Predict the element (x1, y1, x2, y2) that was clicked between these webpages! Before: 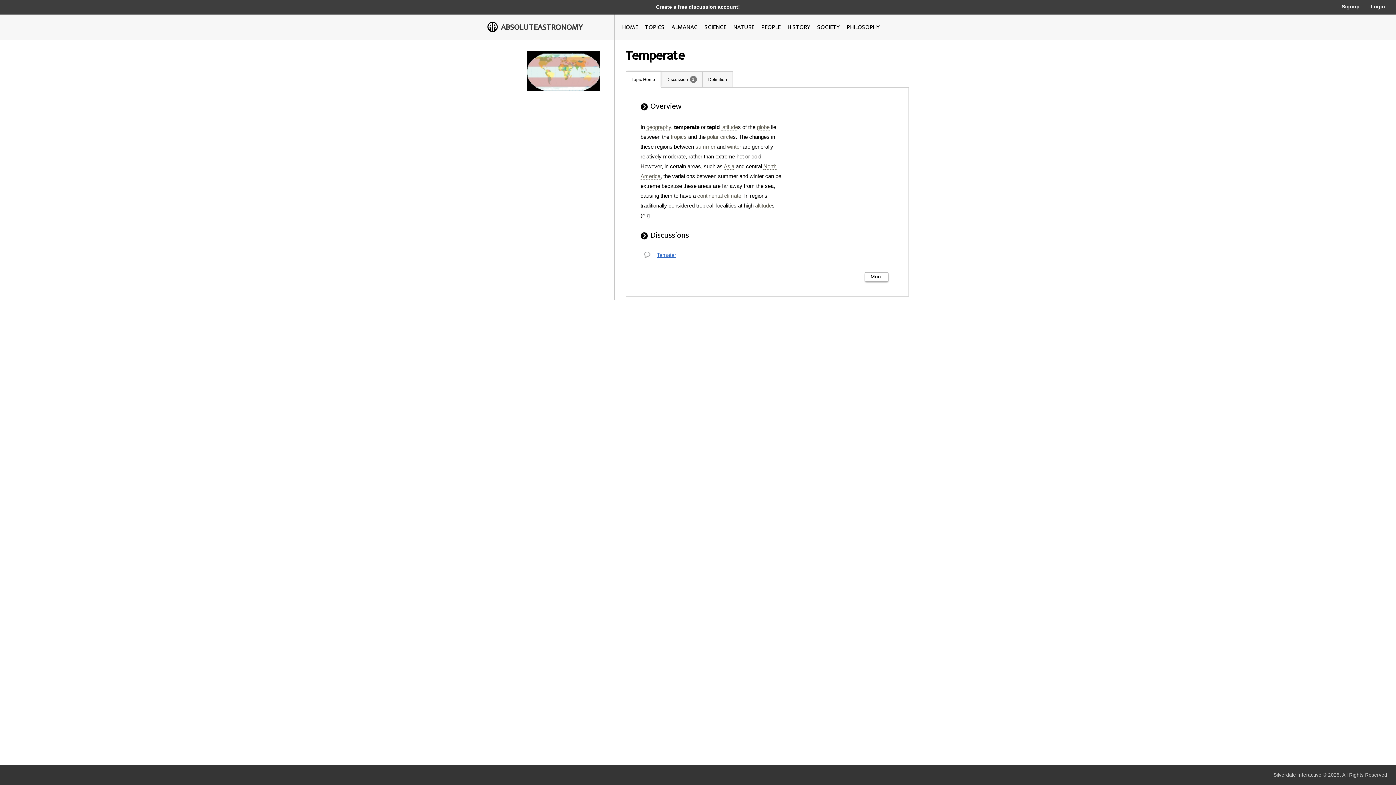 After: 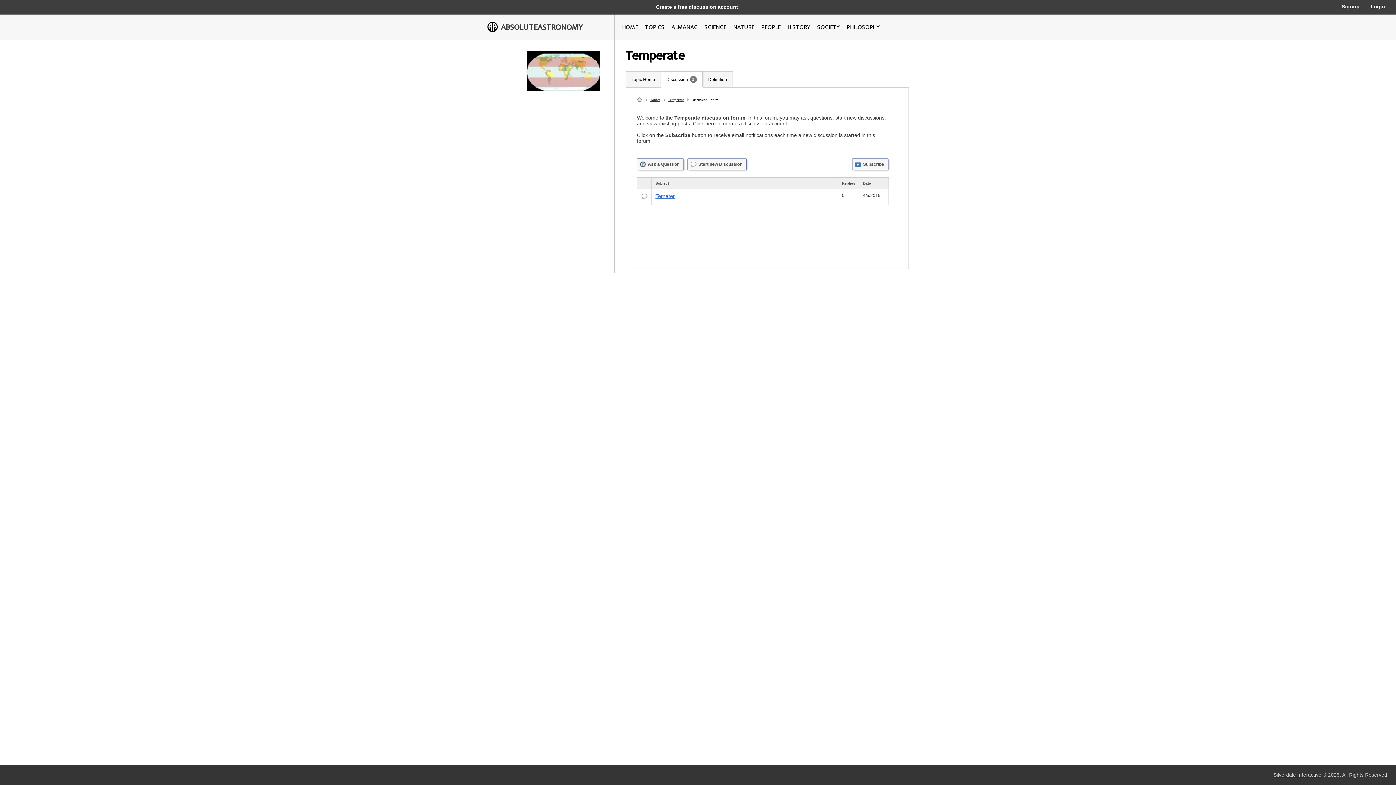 Action: label: Discussion
1 bbox: (666, 77, 688, 82)